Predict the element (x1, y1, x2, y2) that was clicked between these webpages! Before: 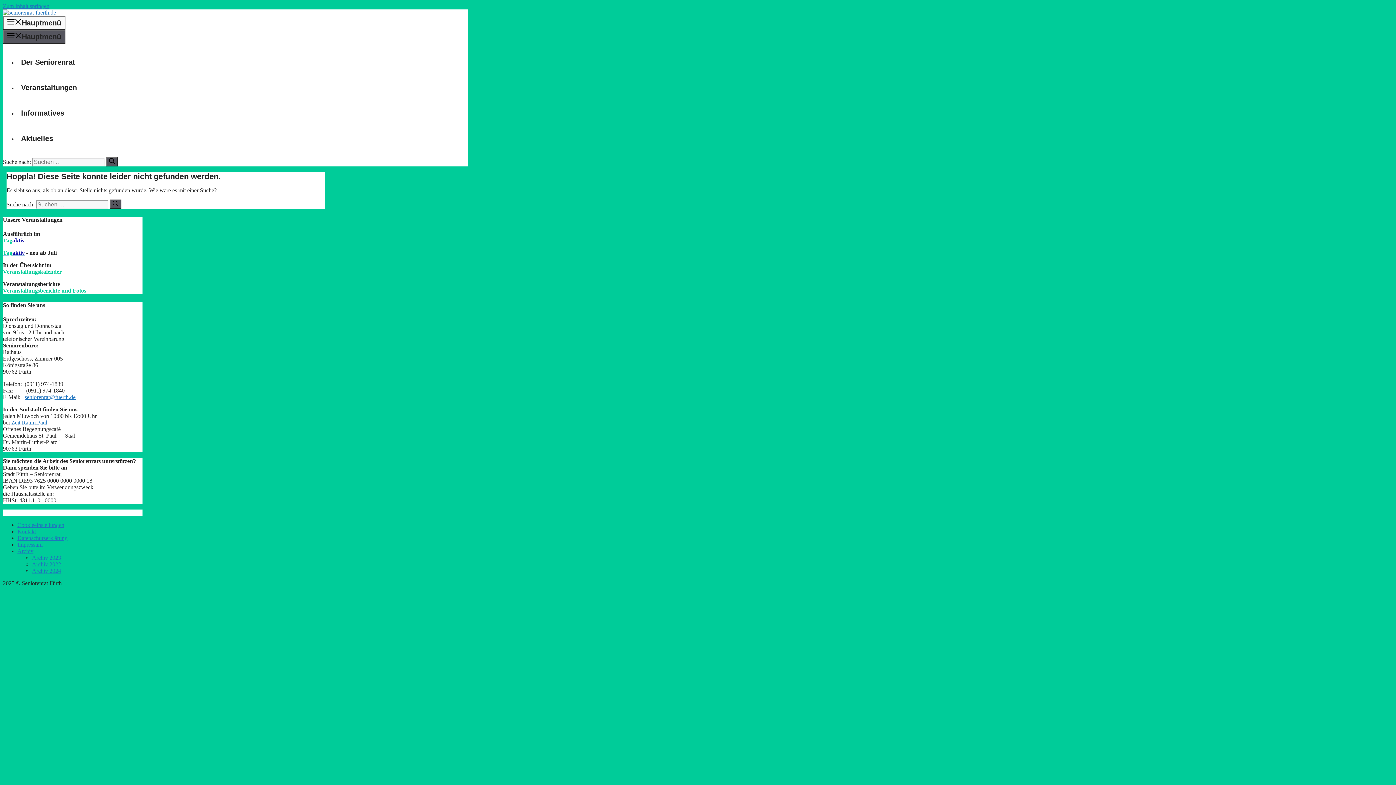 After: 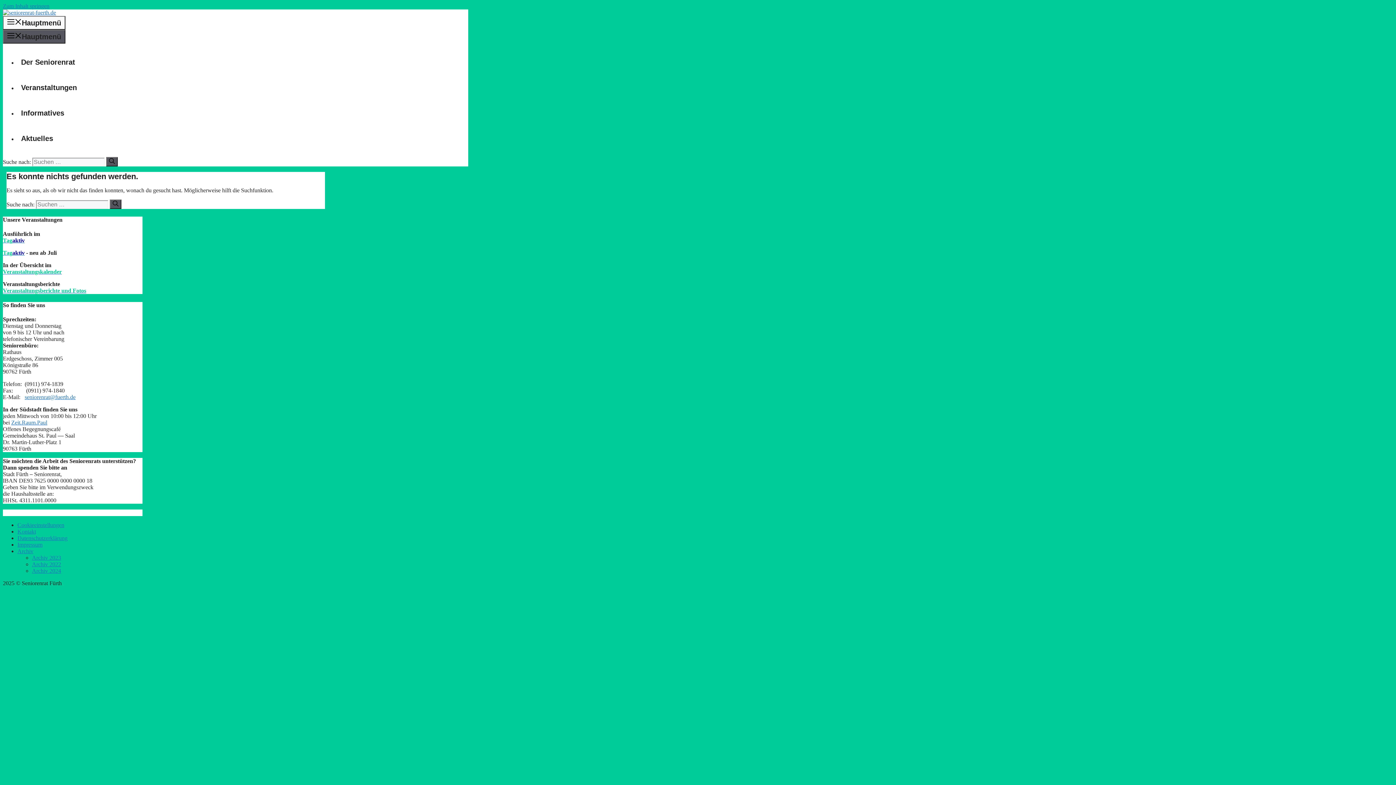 Action: bbox: (32, 561, 61, 567) label: Archiv 2022